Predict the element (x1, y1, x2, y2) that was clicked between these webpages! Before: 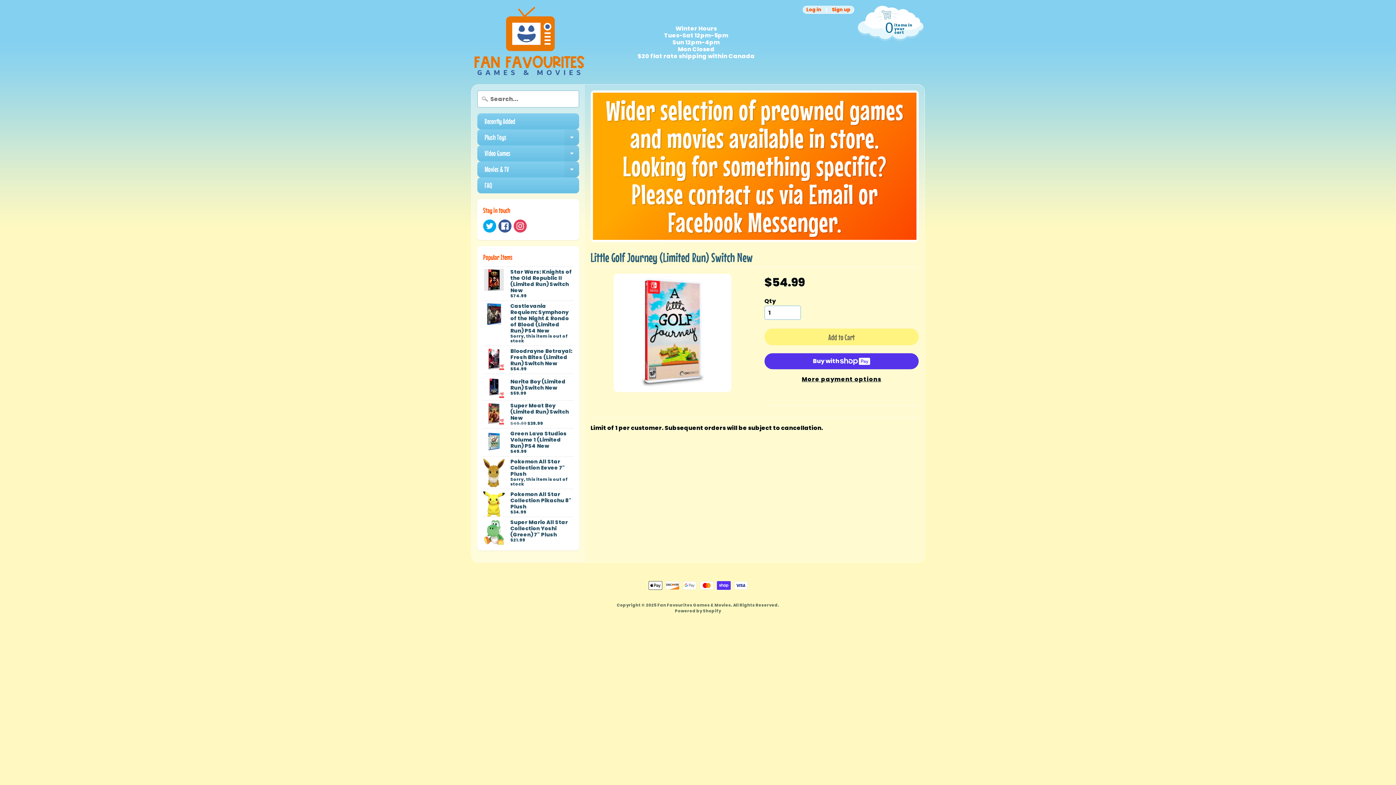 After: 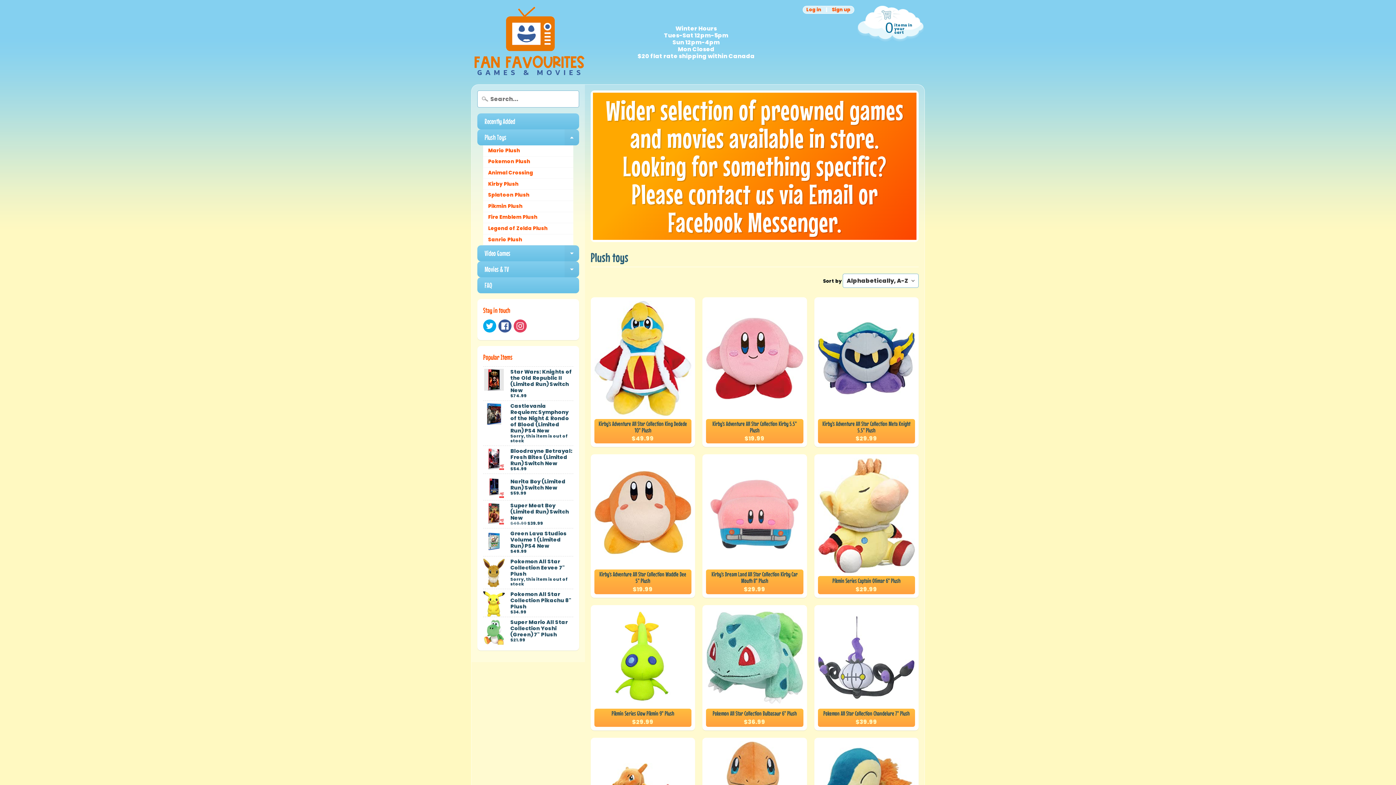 Action: label: Plush Toys
Expand child menu bbox: (477, 129, 579, 145)